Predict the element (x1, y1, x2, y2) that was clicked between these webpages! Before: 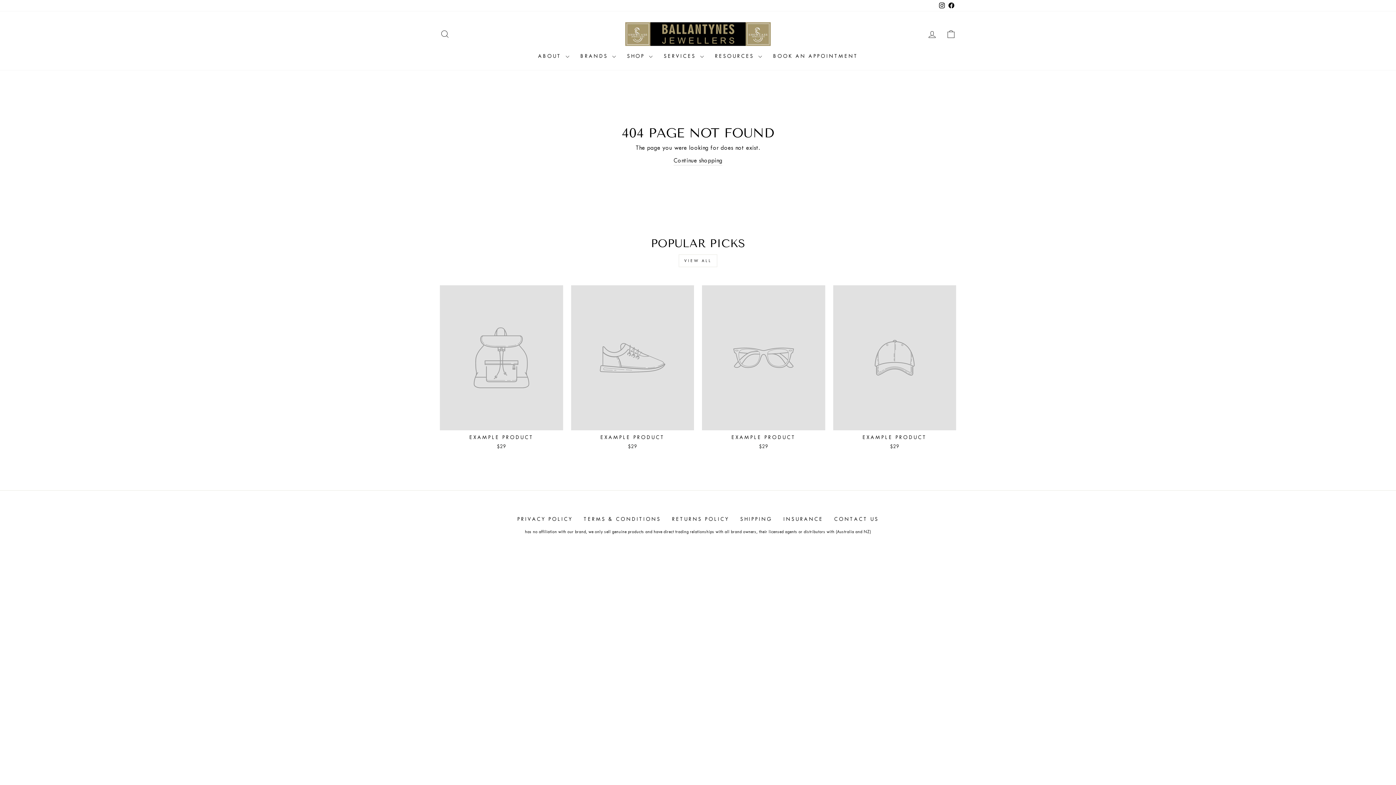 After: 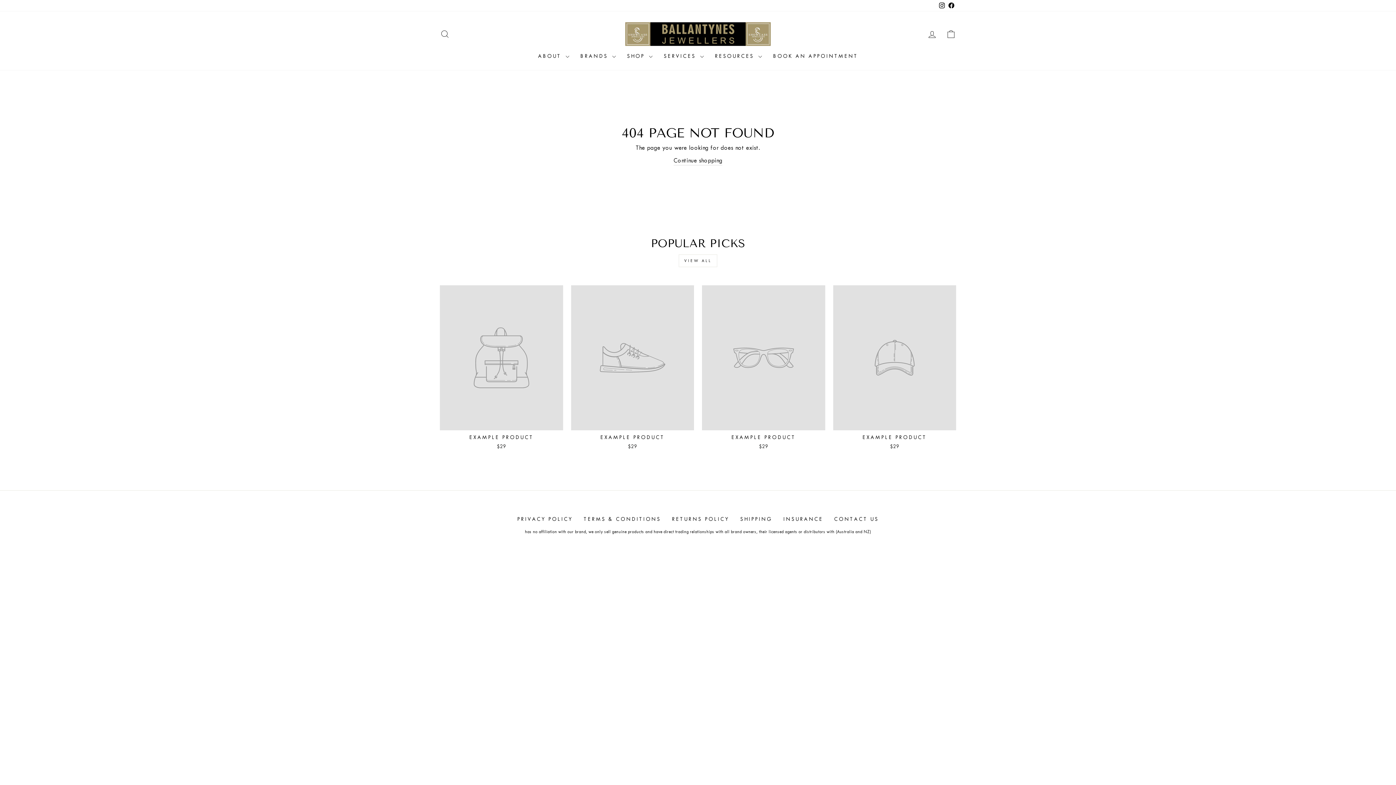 Action: bbox: (571, 285, 694, 452) label: EXAMPLE PRODUCT
$29